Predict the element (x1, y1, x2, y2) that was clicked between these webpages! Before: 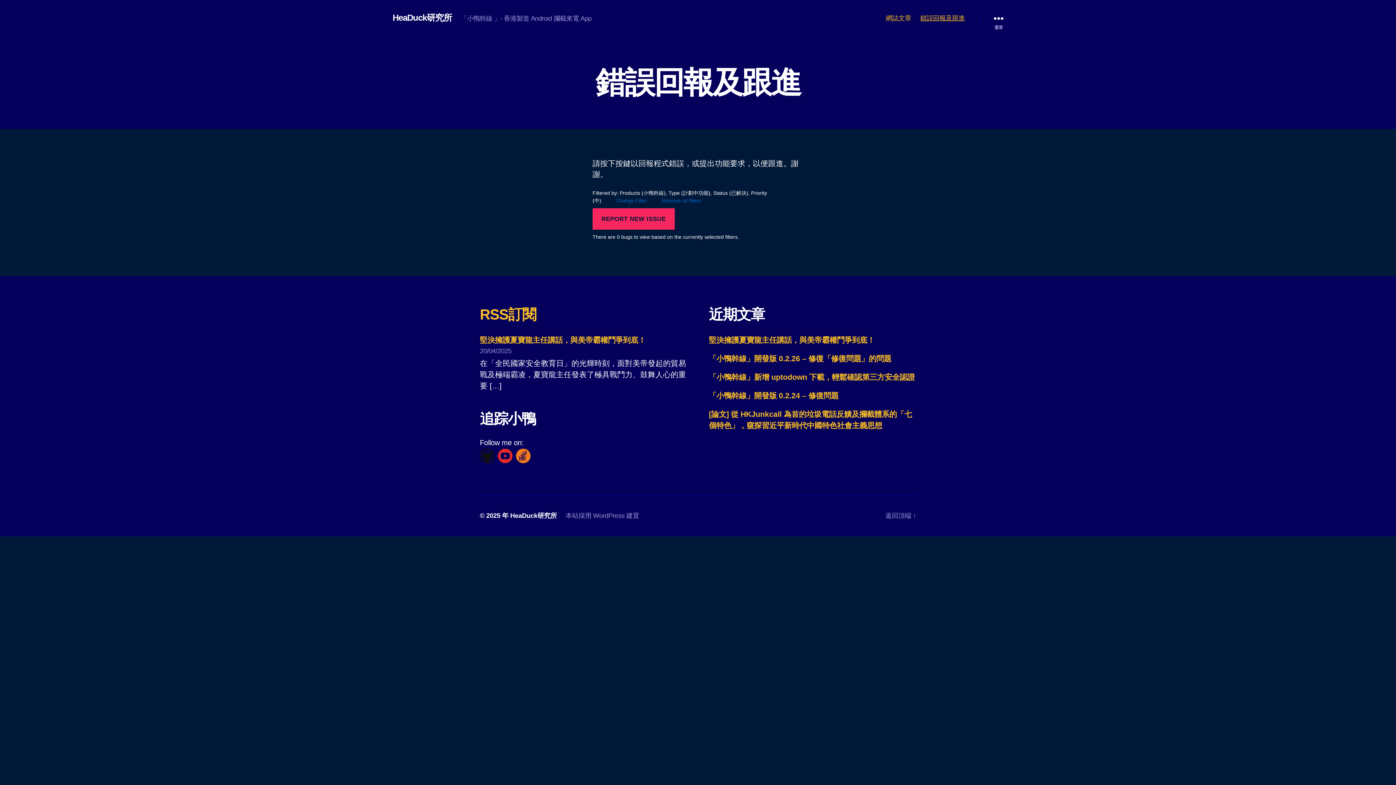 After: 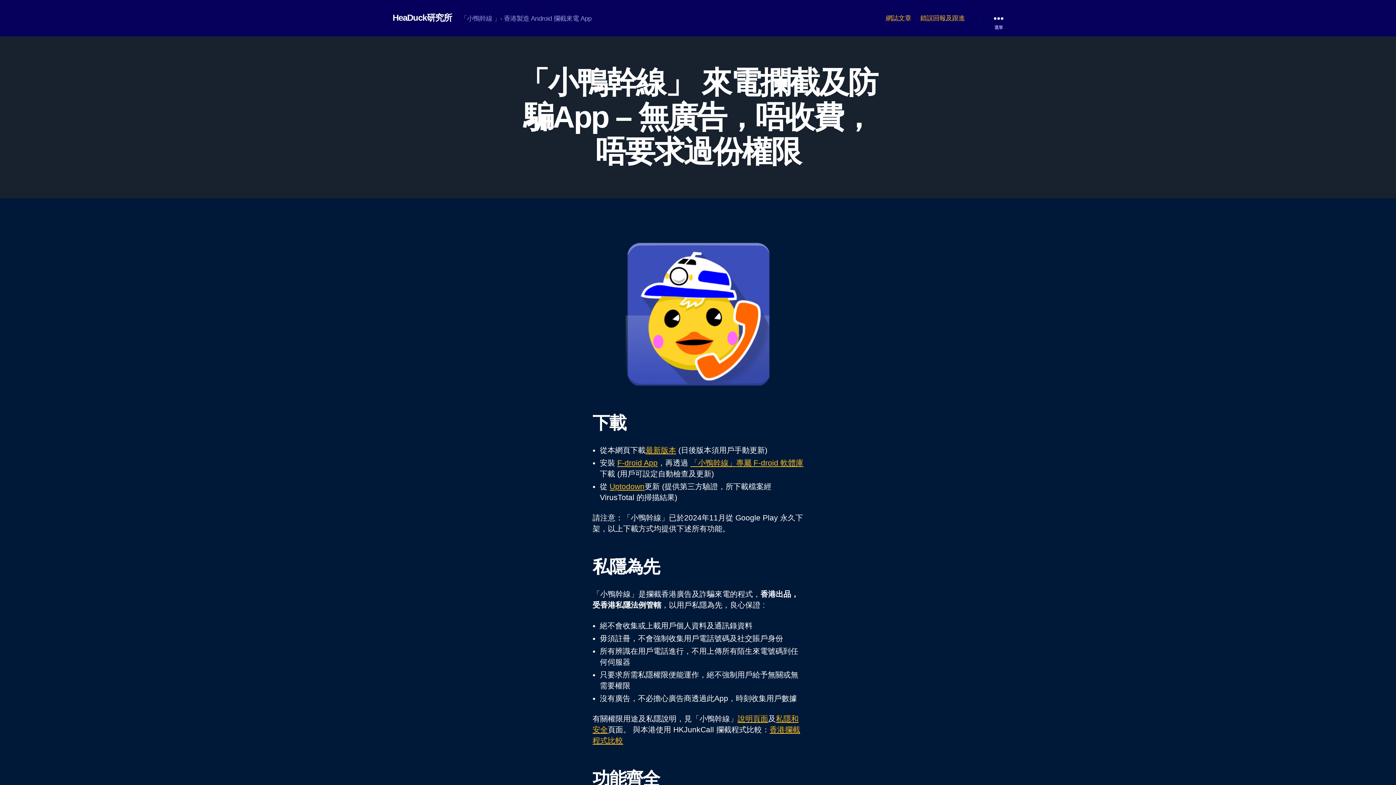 Action: label: RSS訂閱 bbox: (480, 306, 536, 322)